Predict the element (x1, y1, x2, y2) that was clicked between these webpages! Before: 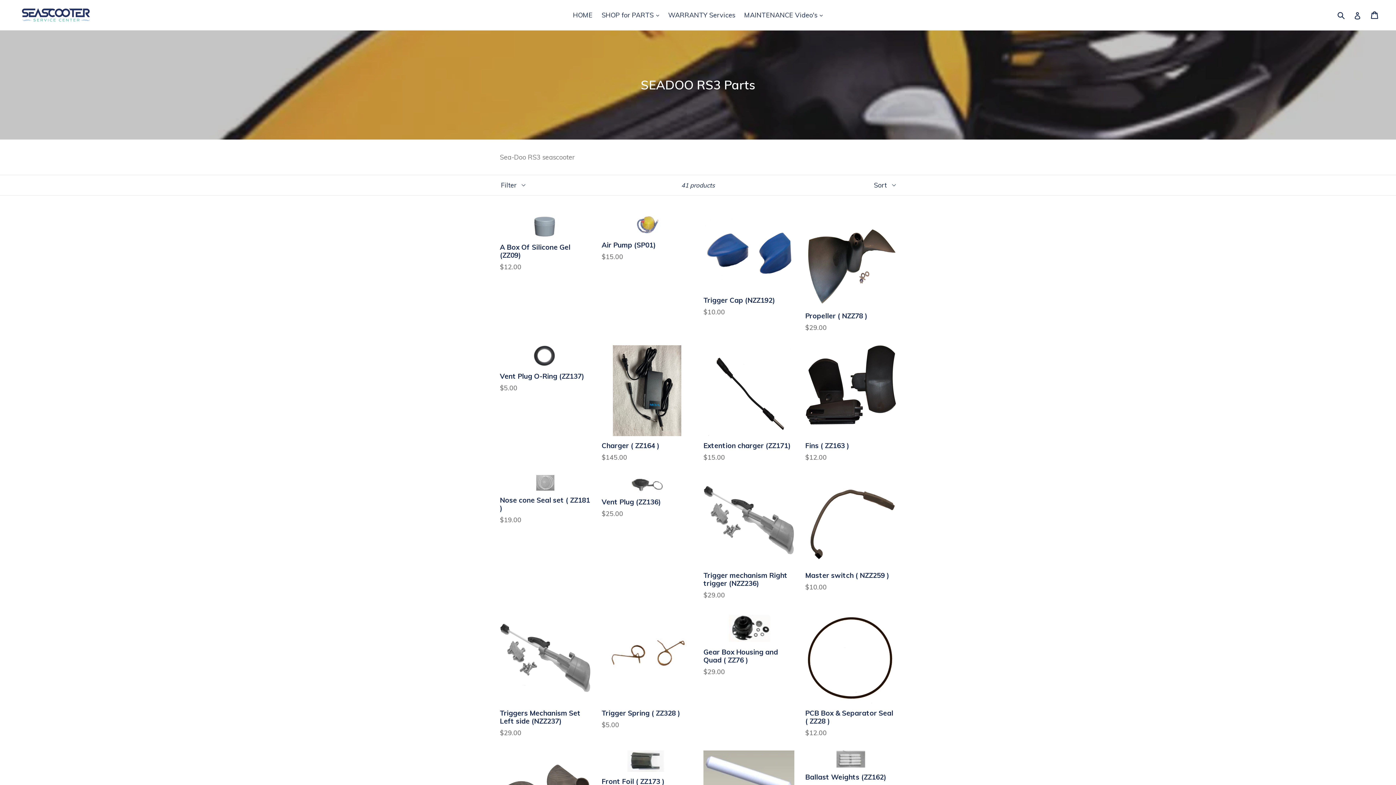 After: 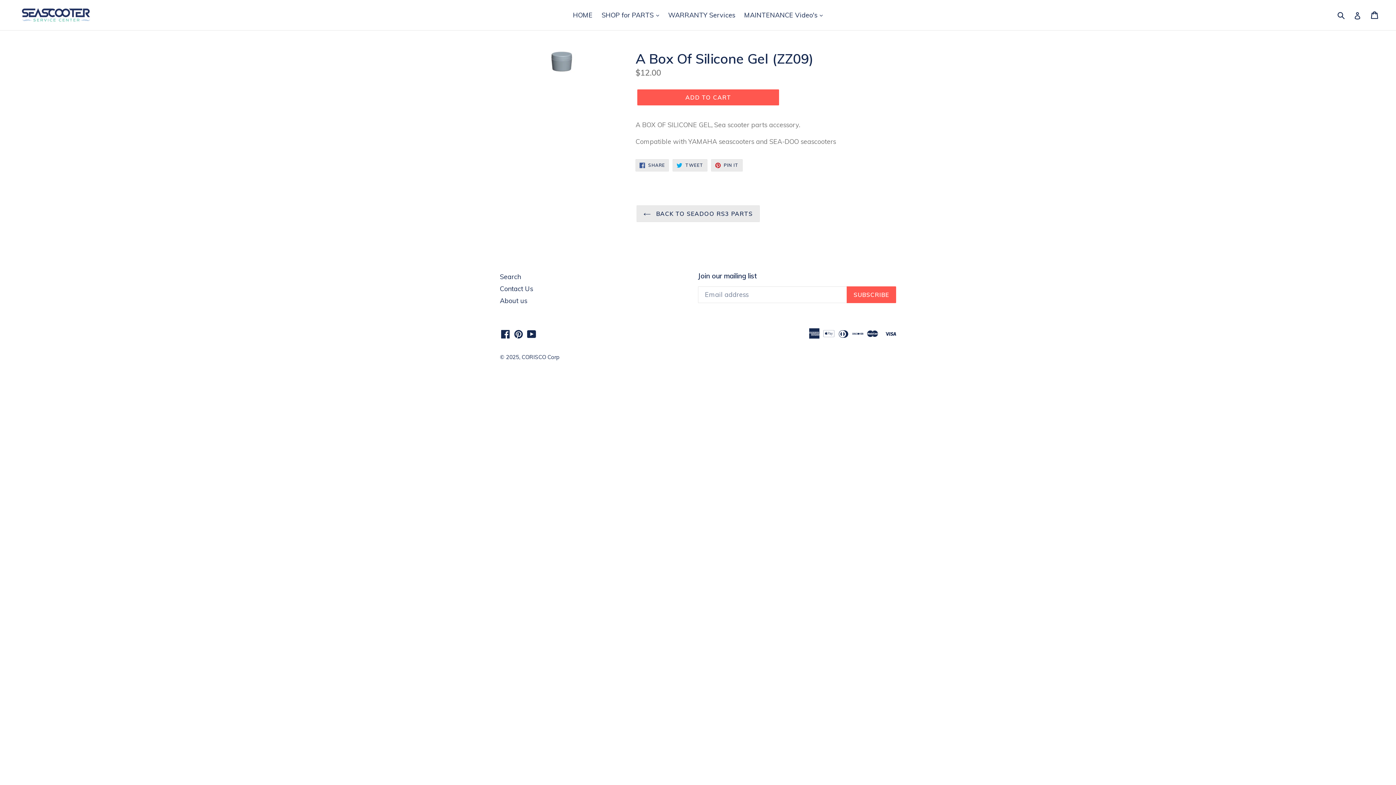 Action: label: A Box Of Silicone Gel (ZZ09)
Regular price
$12.00 bbox: (500, 215, 590, 272)